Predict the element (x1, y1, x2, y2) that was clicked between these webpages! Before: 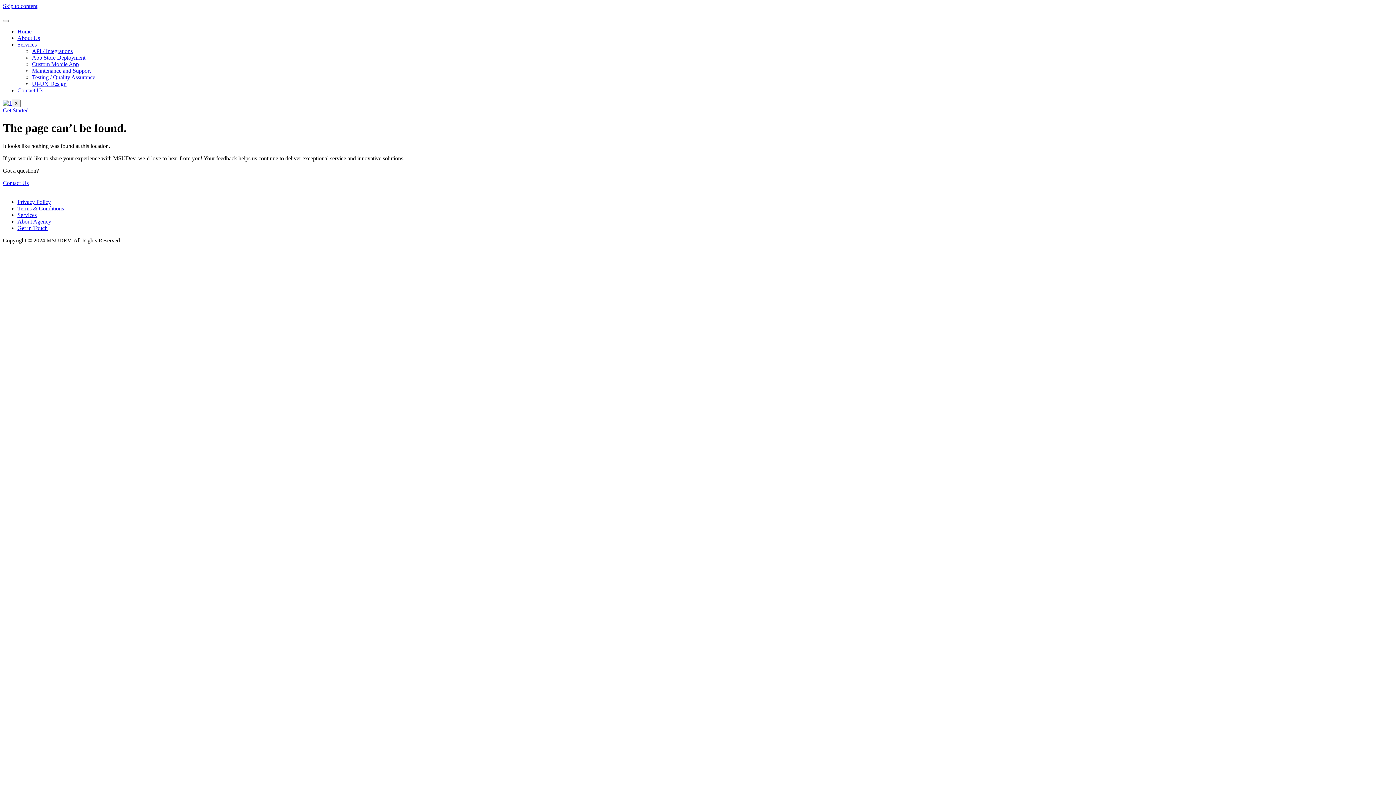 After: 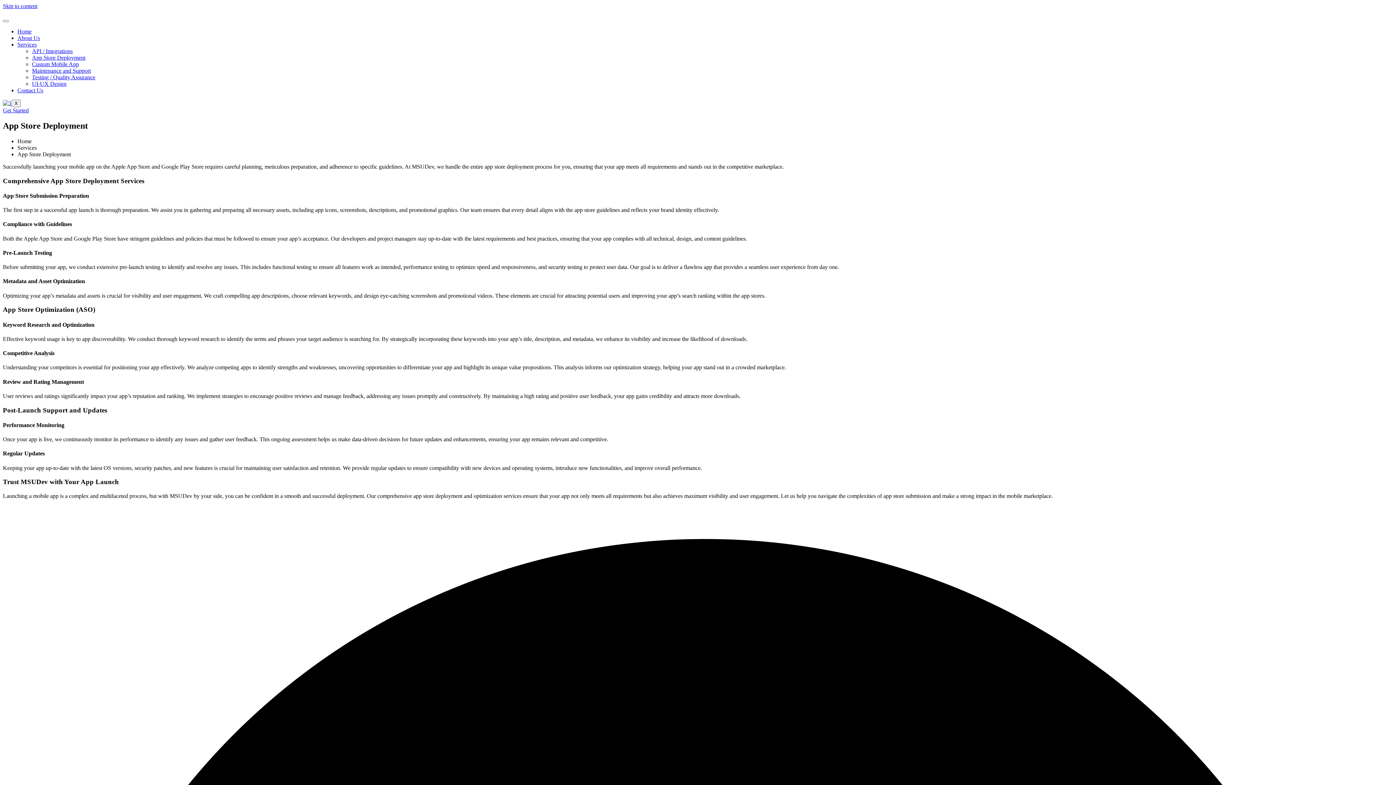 Action: label: App Store Deployment bbox: (32, 54, 85, 60)